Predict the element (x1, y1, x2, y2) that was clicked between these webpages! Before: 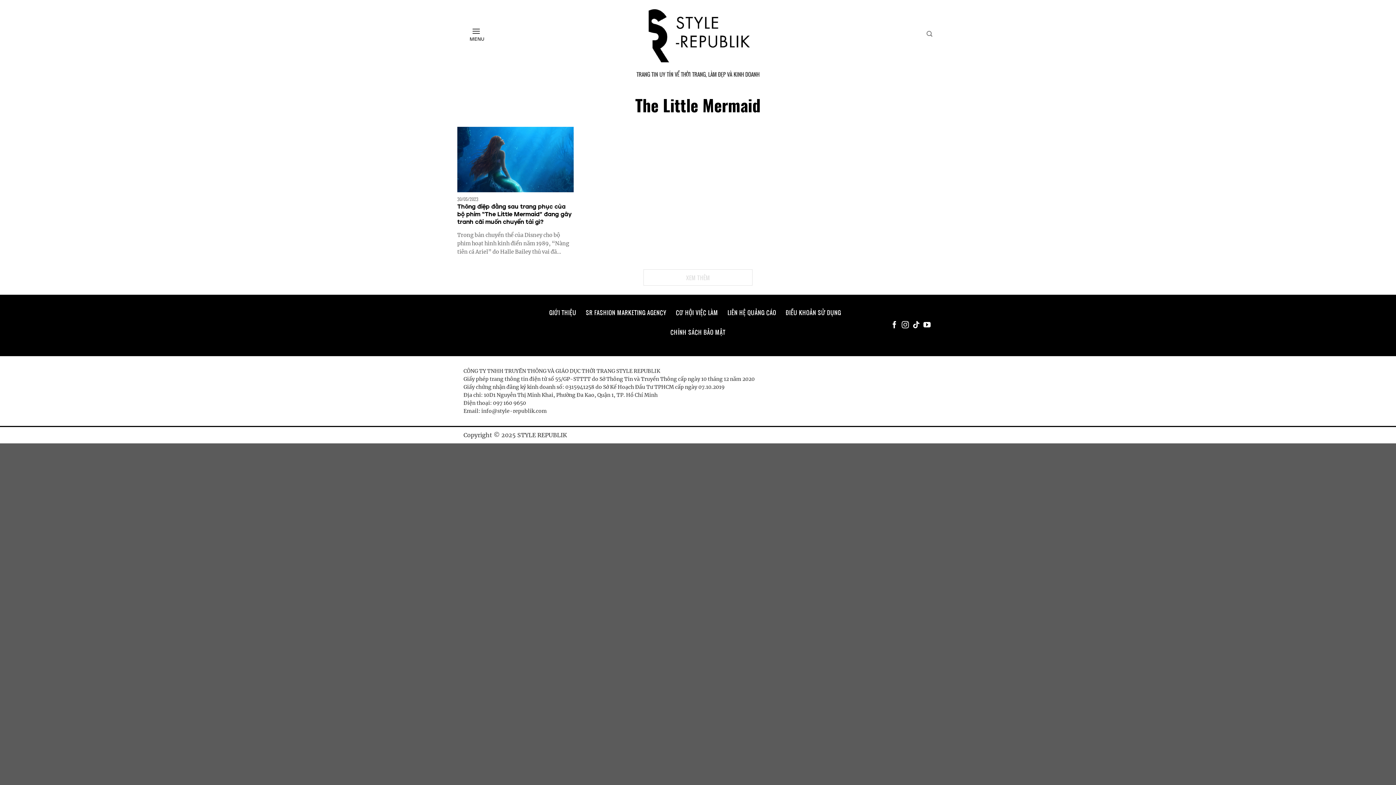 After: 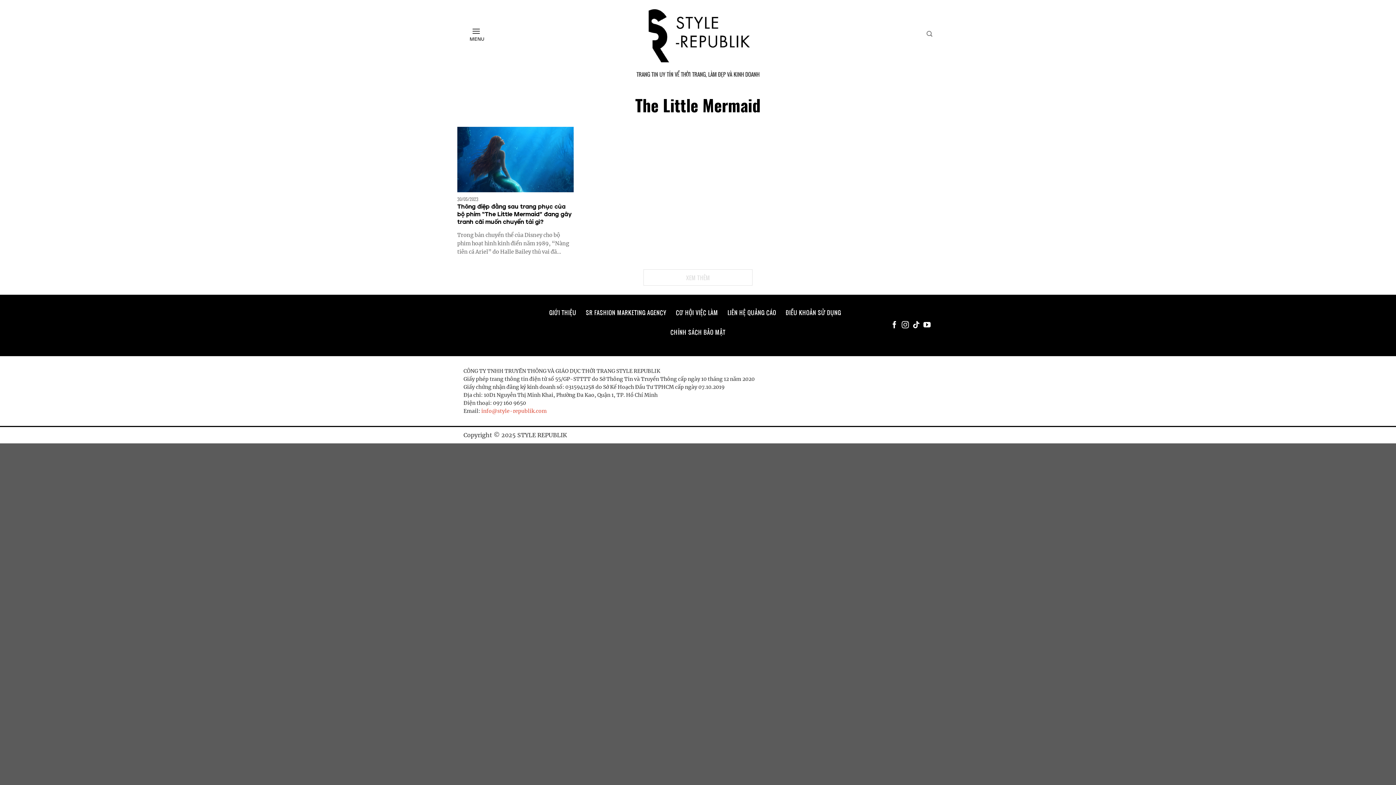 Action: bbox: (481, 400, 546, 421) label: info@style-republik.com